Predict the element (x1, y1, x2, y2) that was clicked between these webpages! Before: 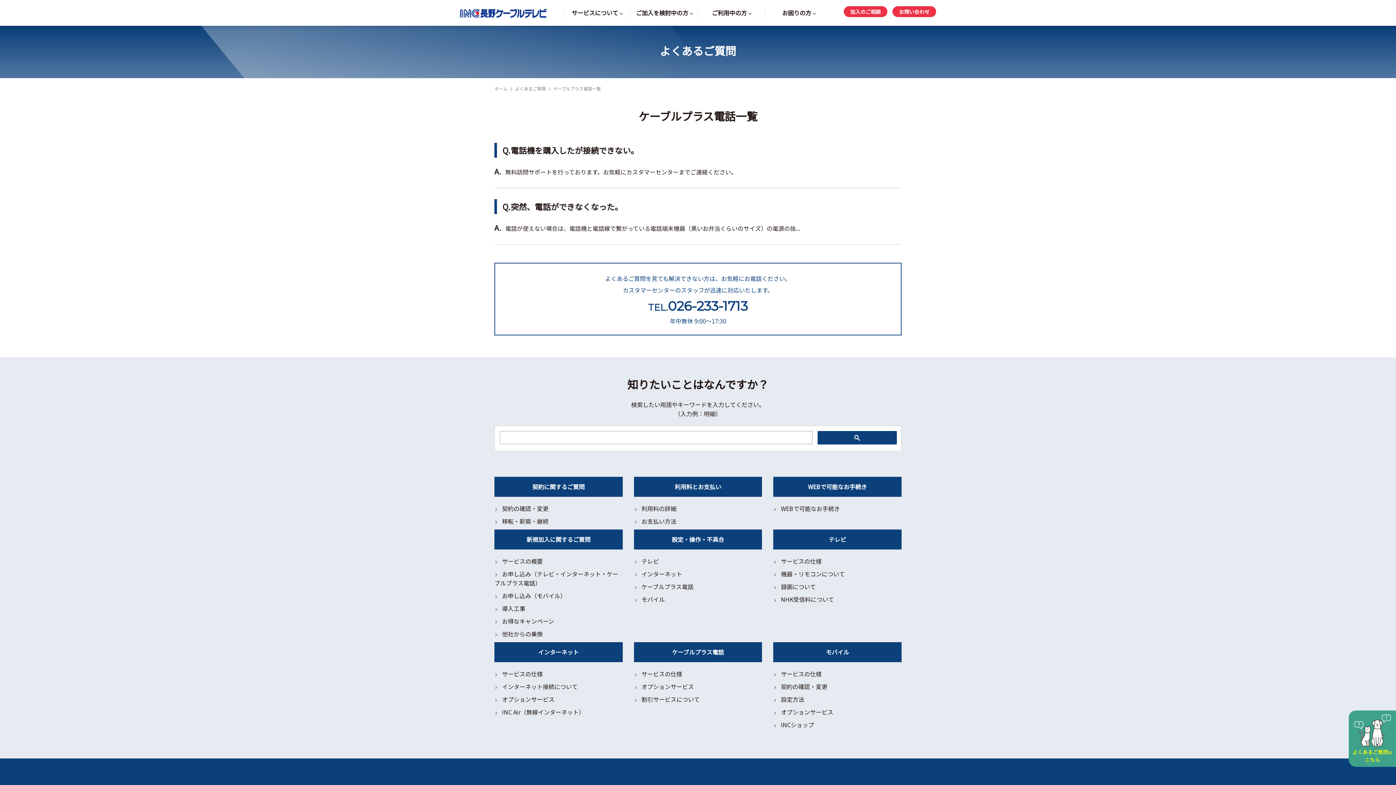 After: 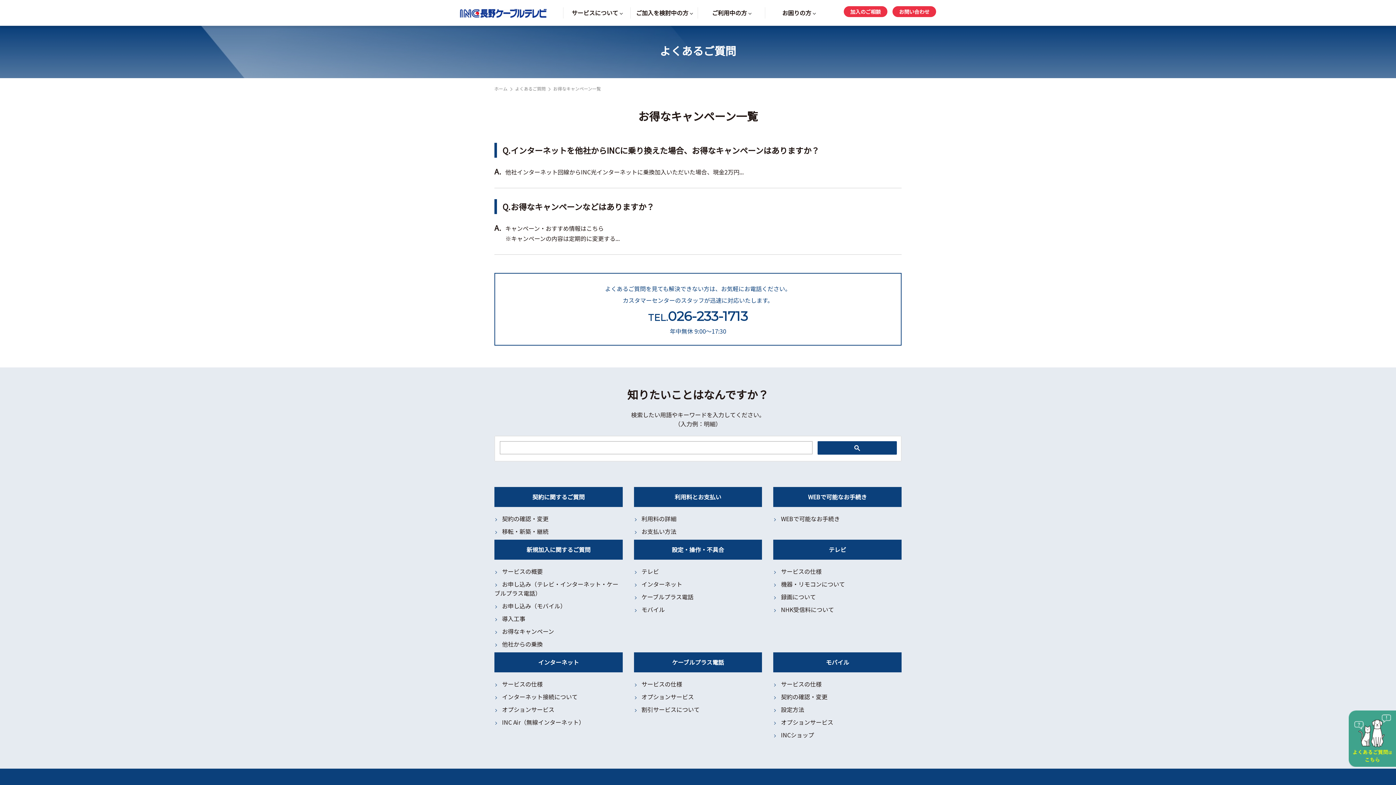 Action: bbox: (494, 617, 554, 625) label: お得なキャンペーン